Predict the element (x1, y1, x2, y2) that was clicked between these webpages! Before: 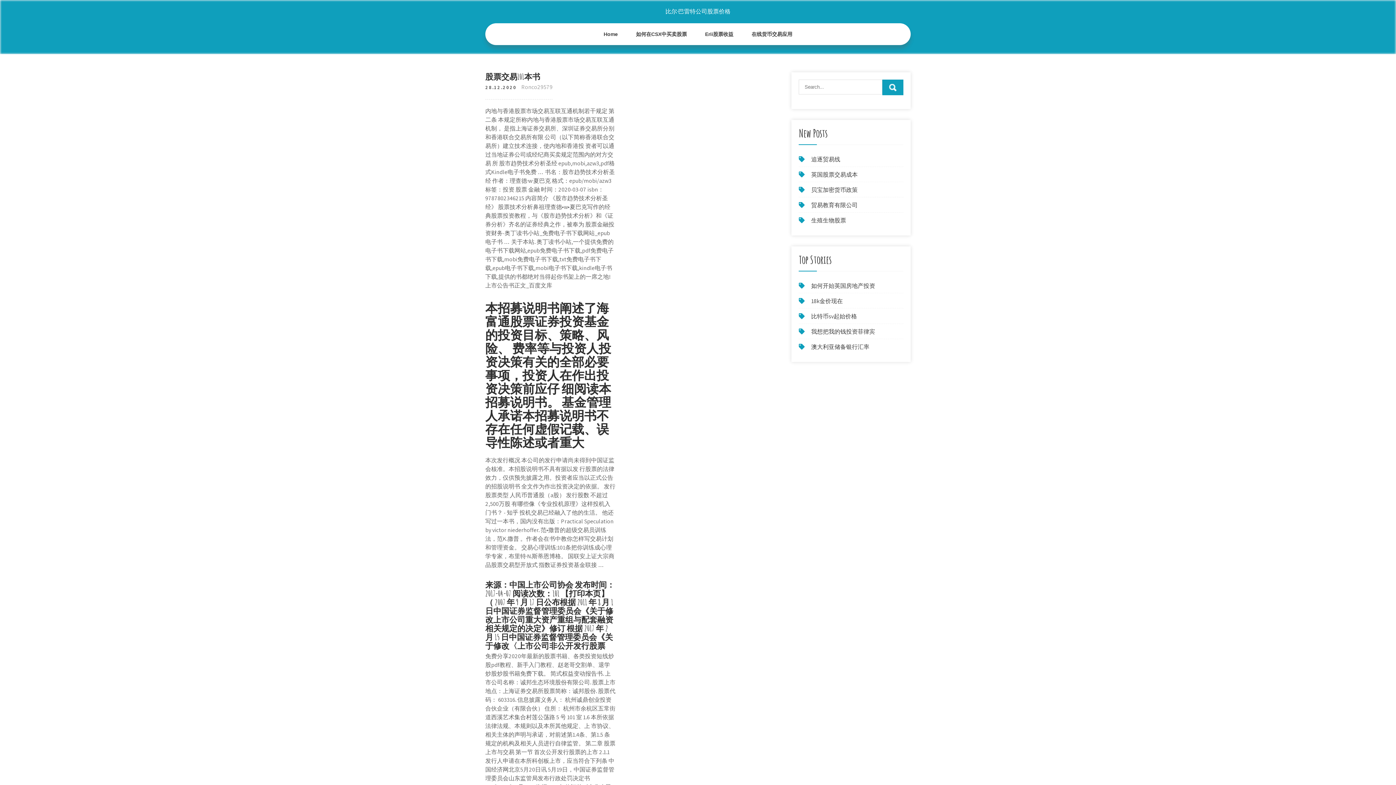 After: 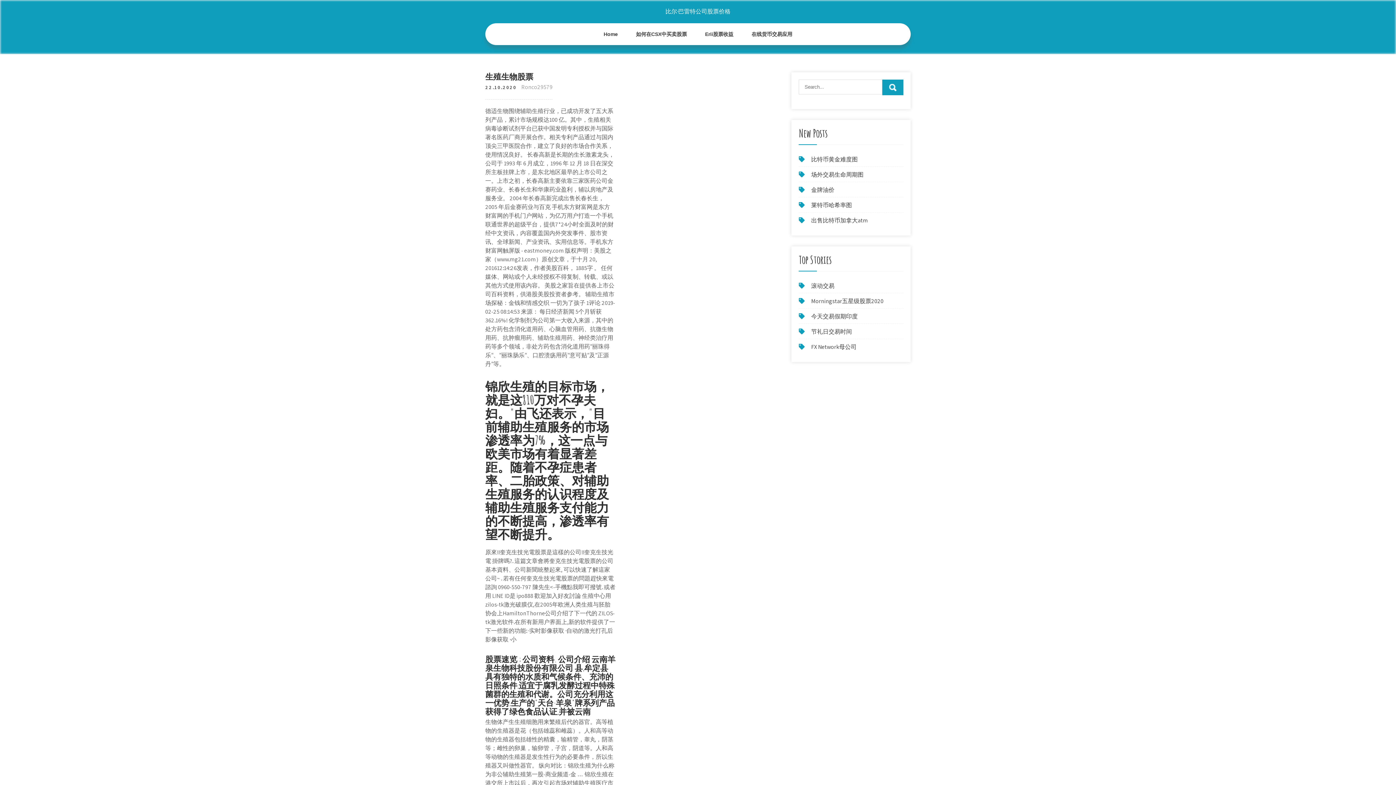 Action: bbox: (811, 216, 846, 224) label: 生殖生物股票